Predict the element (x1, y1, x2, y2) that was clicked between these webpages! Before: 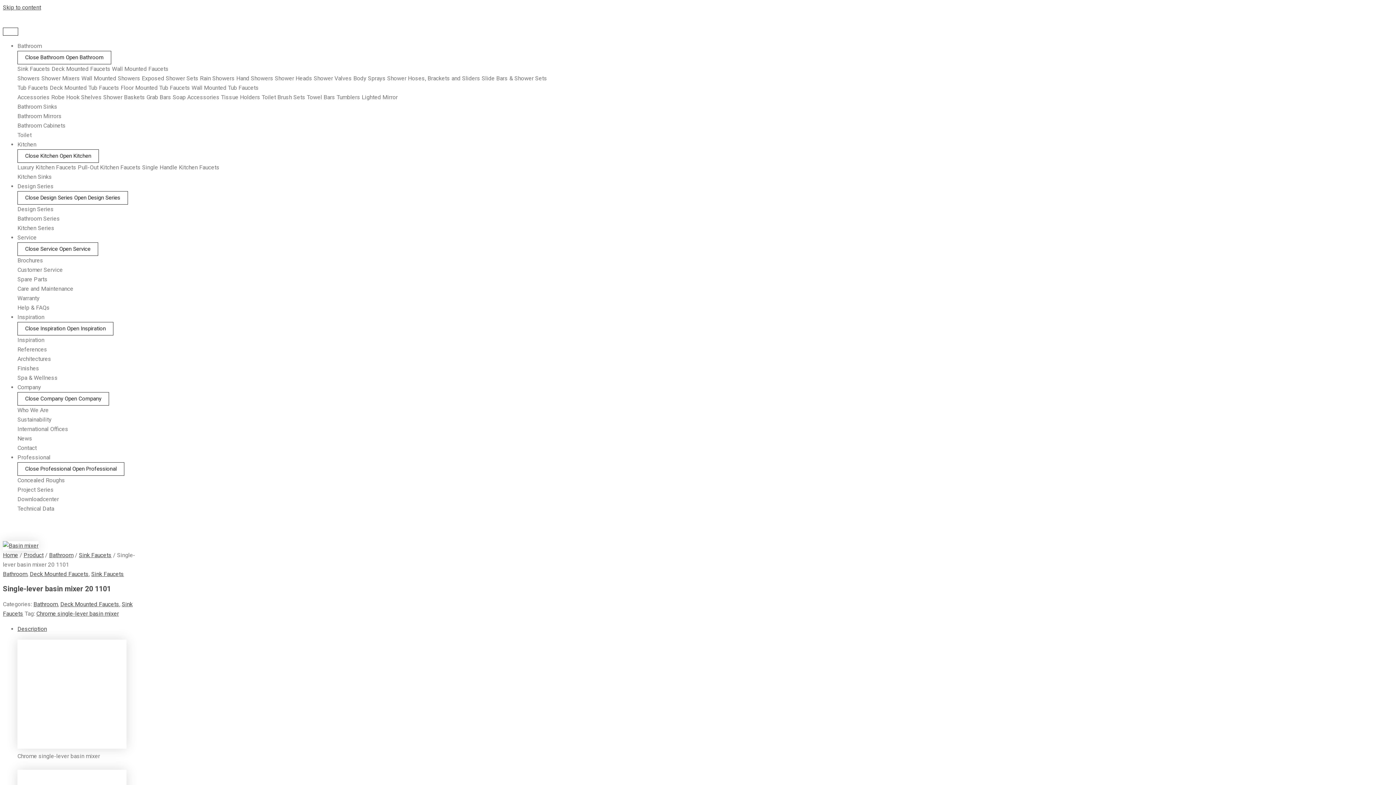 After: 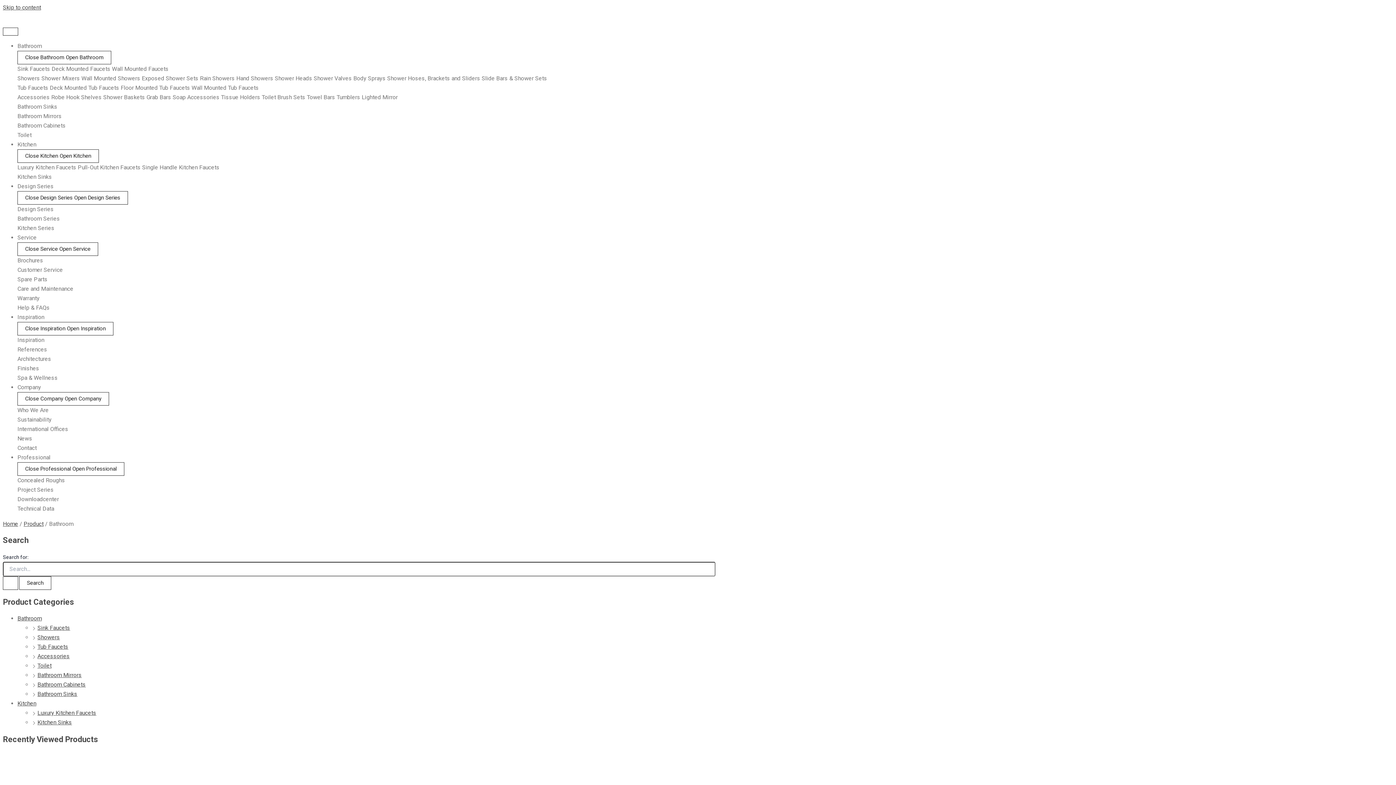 Action: label: Bathroom bbox: (2, 570, 27, 577)